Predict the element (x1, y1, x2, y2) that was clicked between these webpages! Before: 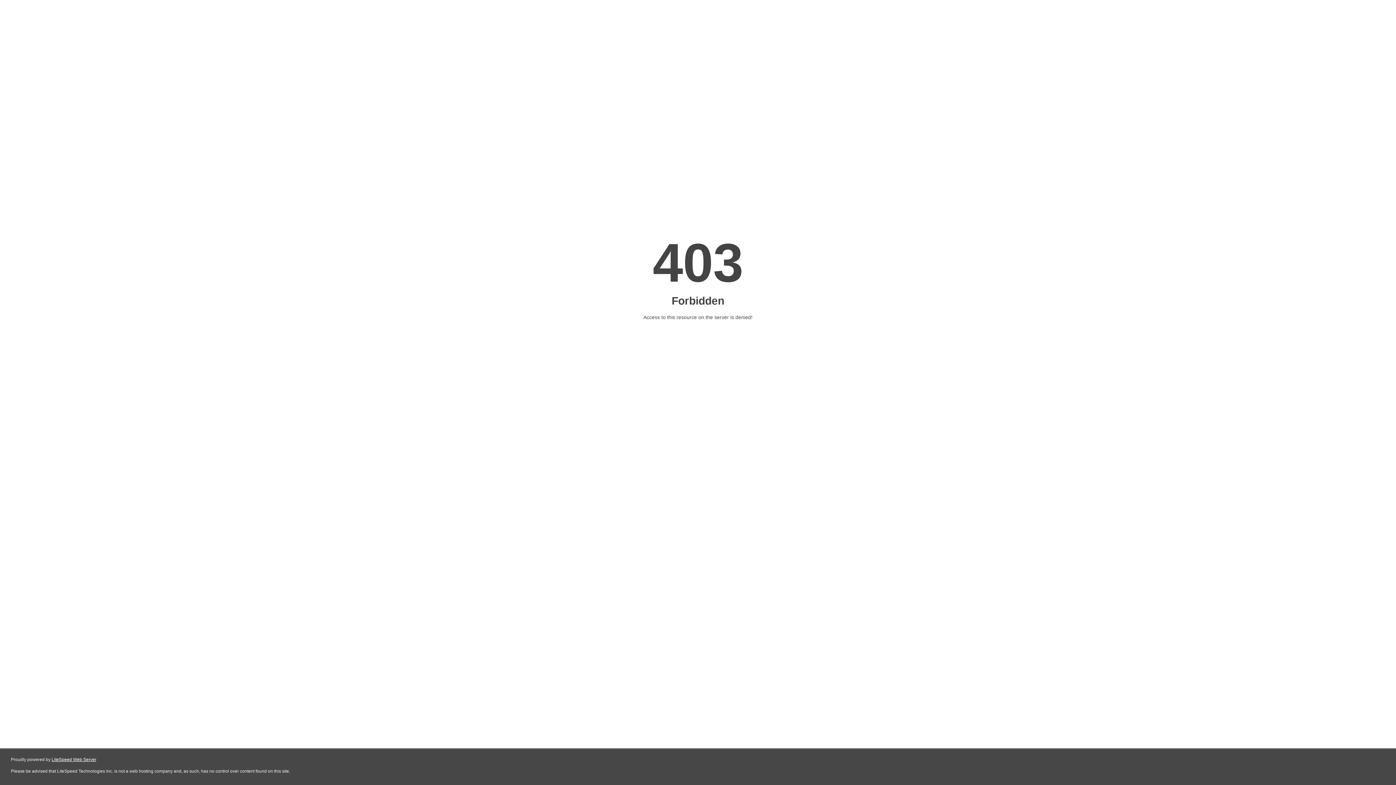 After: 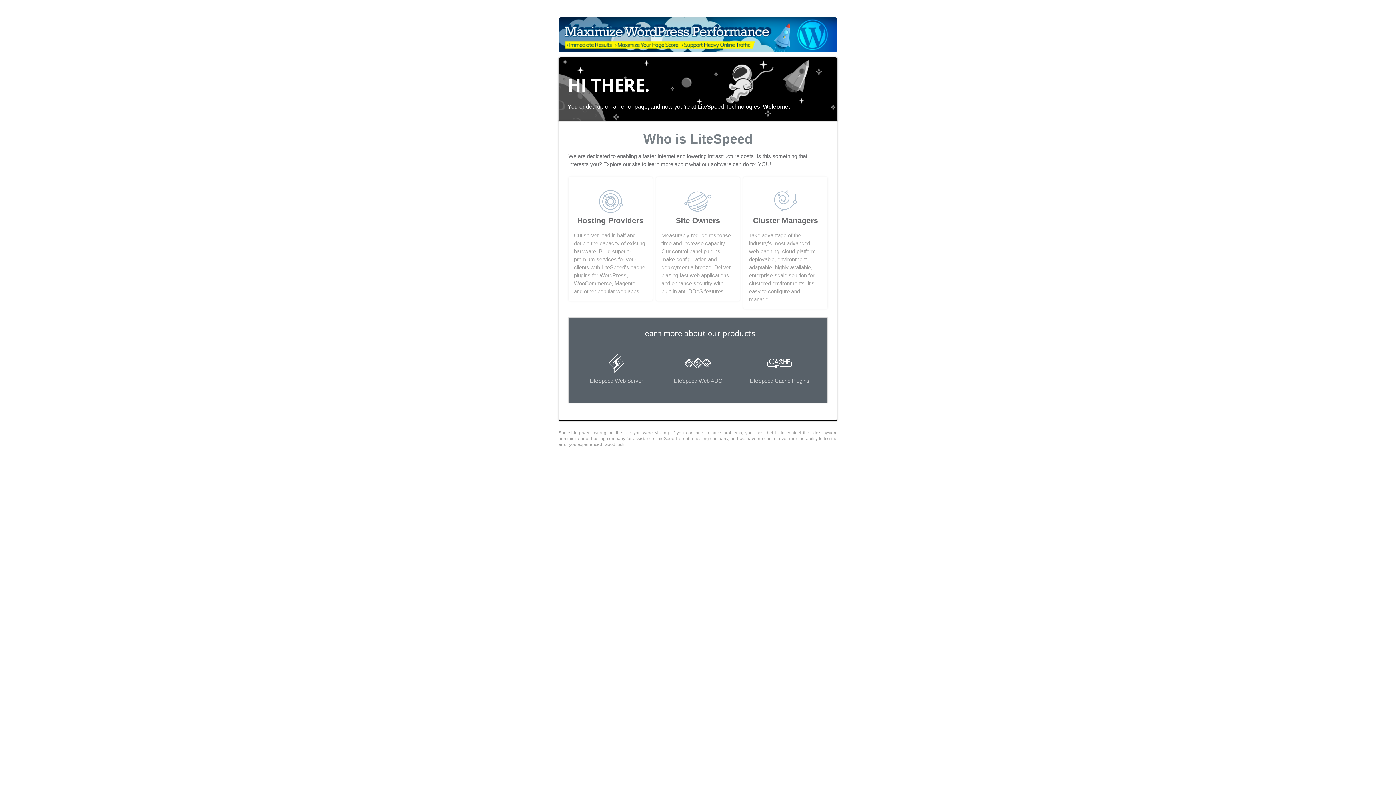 Action: label: LiteSpeed Web Server bbox: (51, 757, 96, 762)